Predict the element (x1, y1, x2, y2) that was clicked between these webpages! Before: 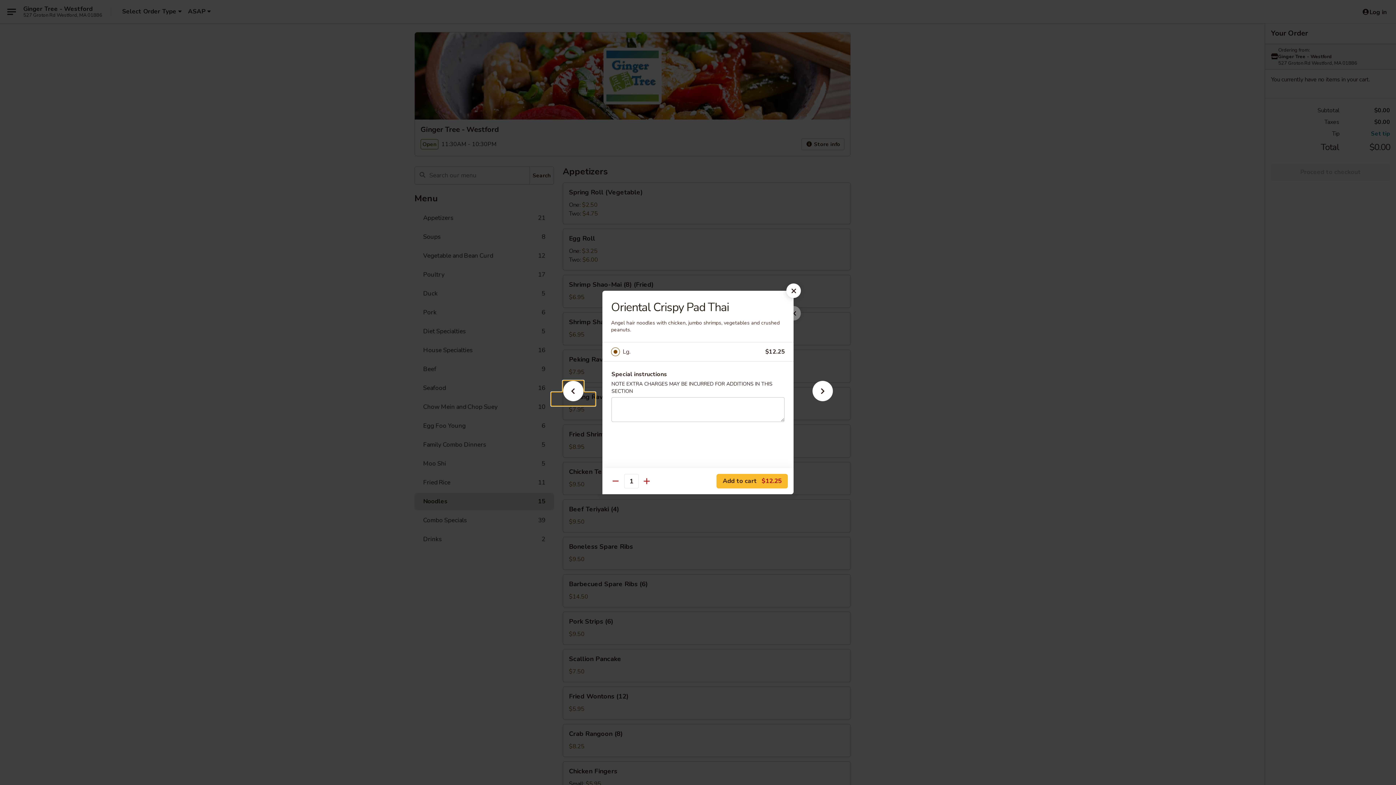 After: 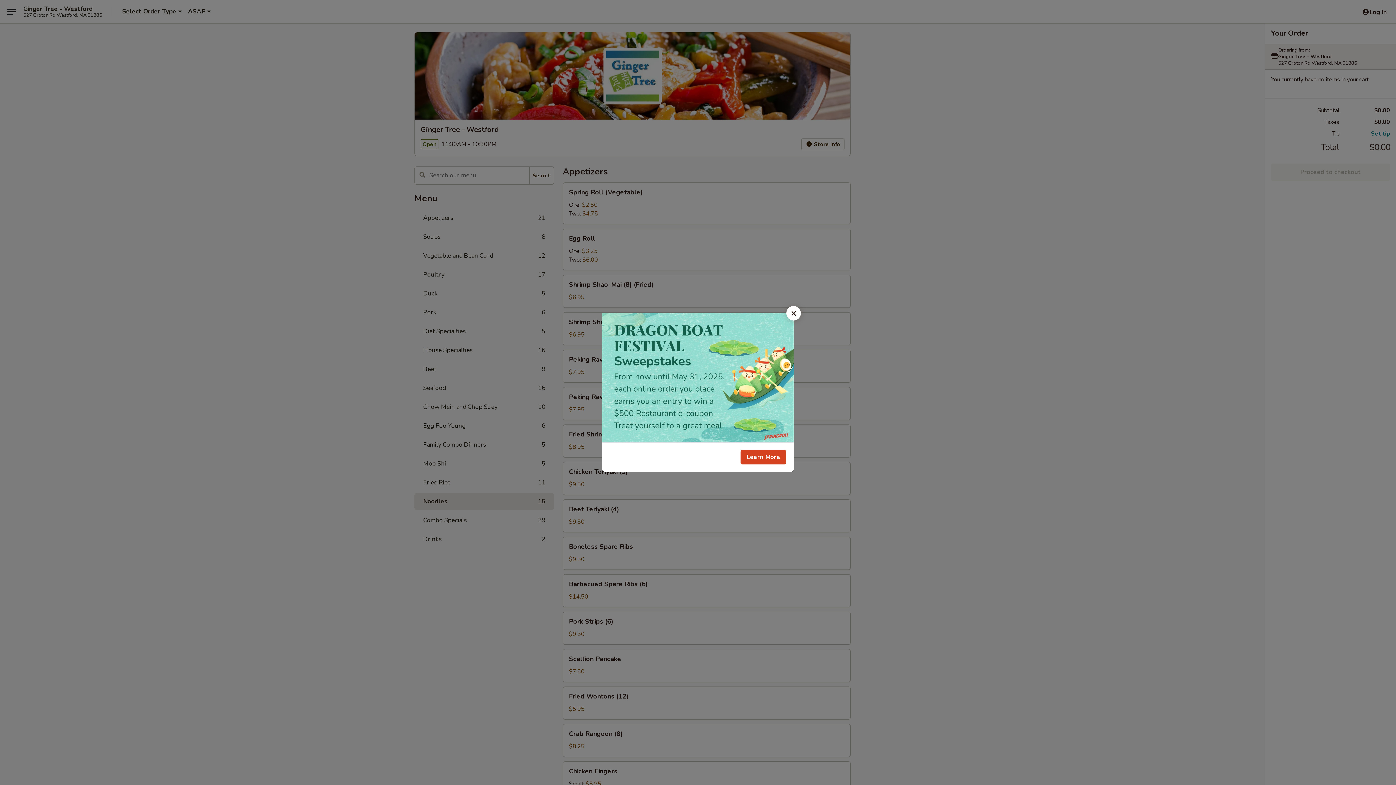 Action: bbox: (786, 283, 801, 298)